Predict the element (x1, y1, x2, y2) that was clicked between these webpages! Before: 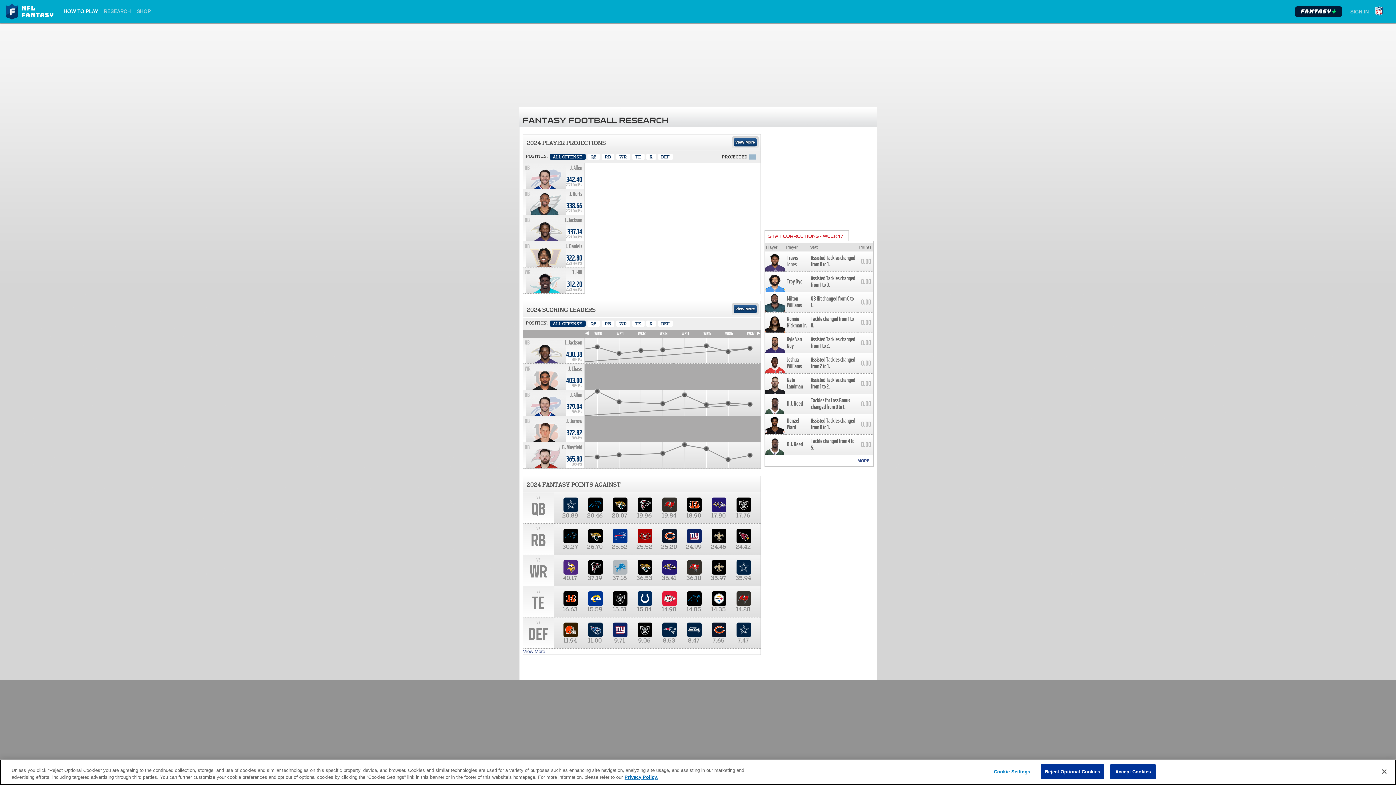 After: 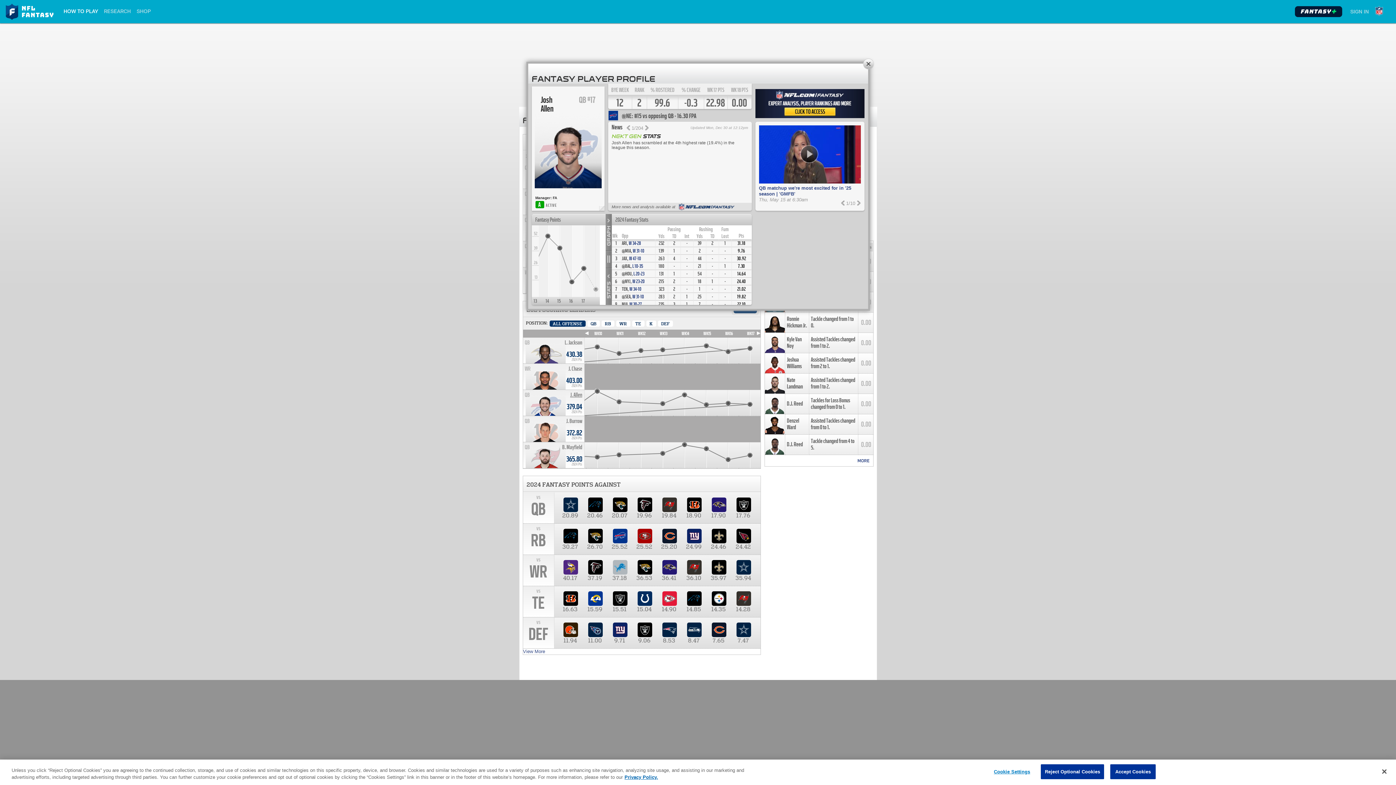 Action: label: J. Allen bbox: (570, 392, 582, 398)